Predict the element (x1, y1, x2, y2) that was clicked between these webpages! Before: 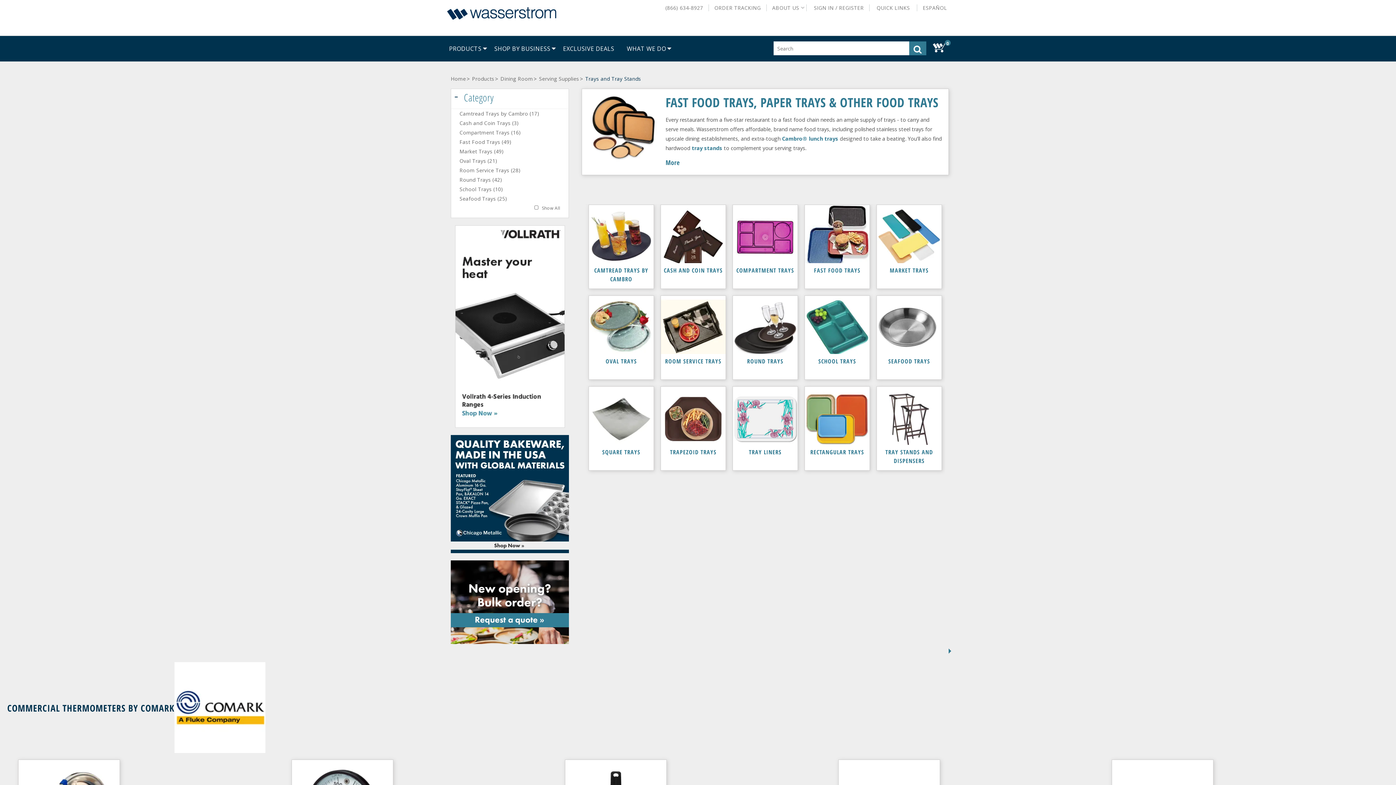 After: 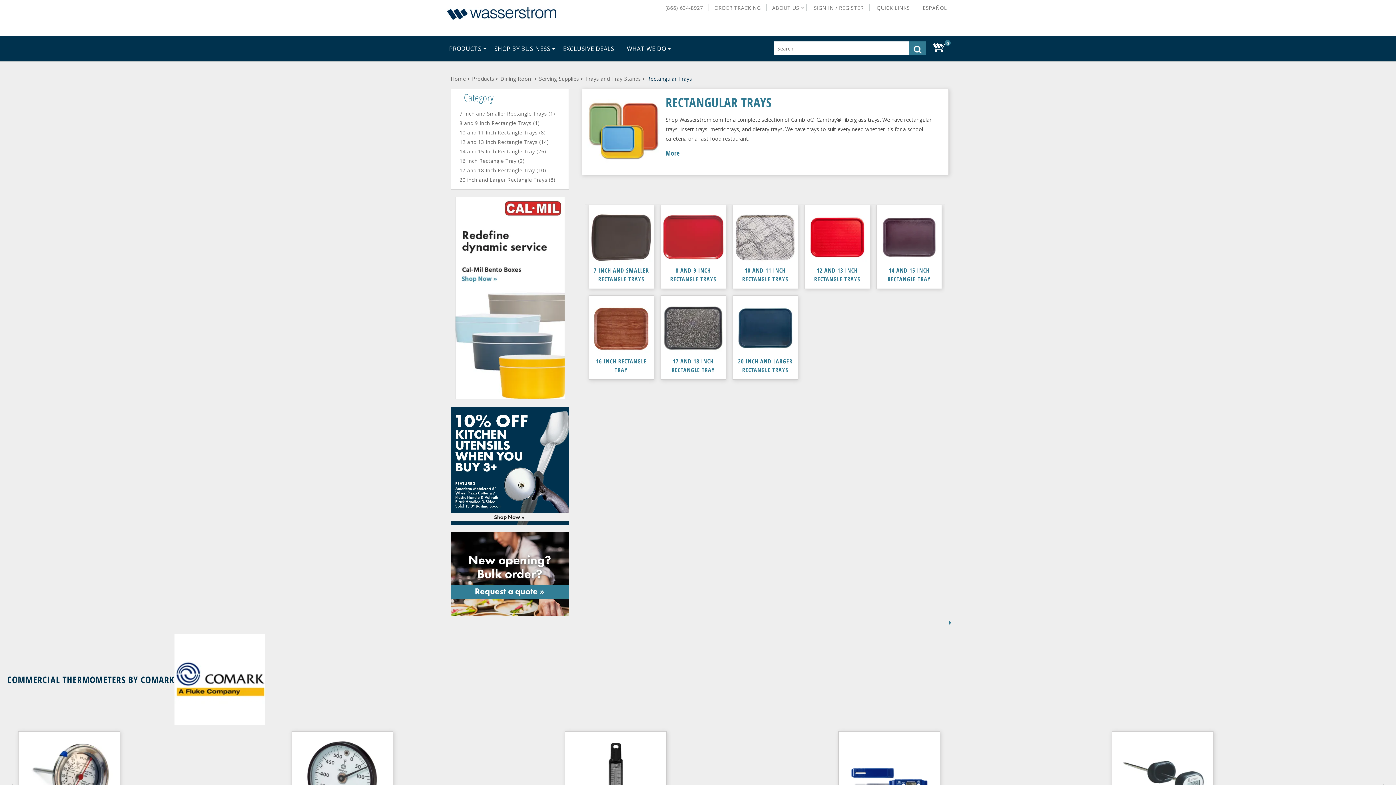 Action: bbox: (806, 445, 868, 459) label: RECTANGULAR TRAYS